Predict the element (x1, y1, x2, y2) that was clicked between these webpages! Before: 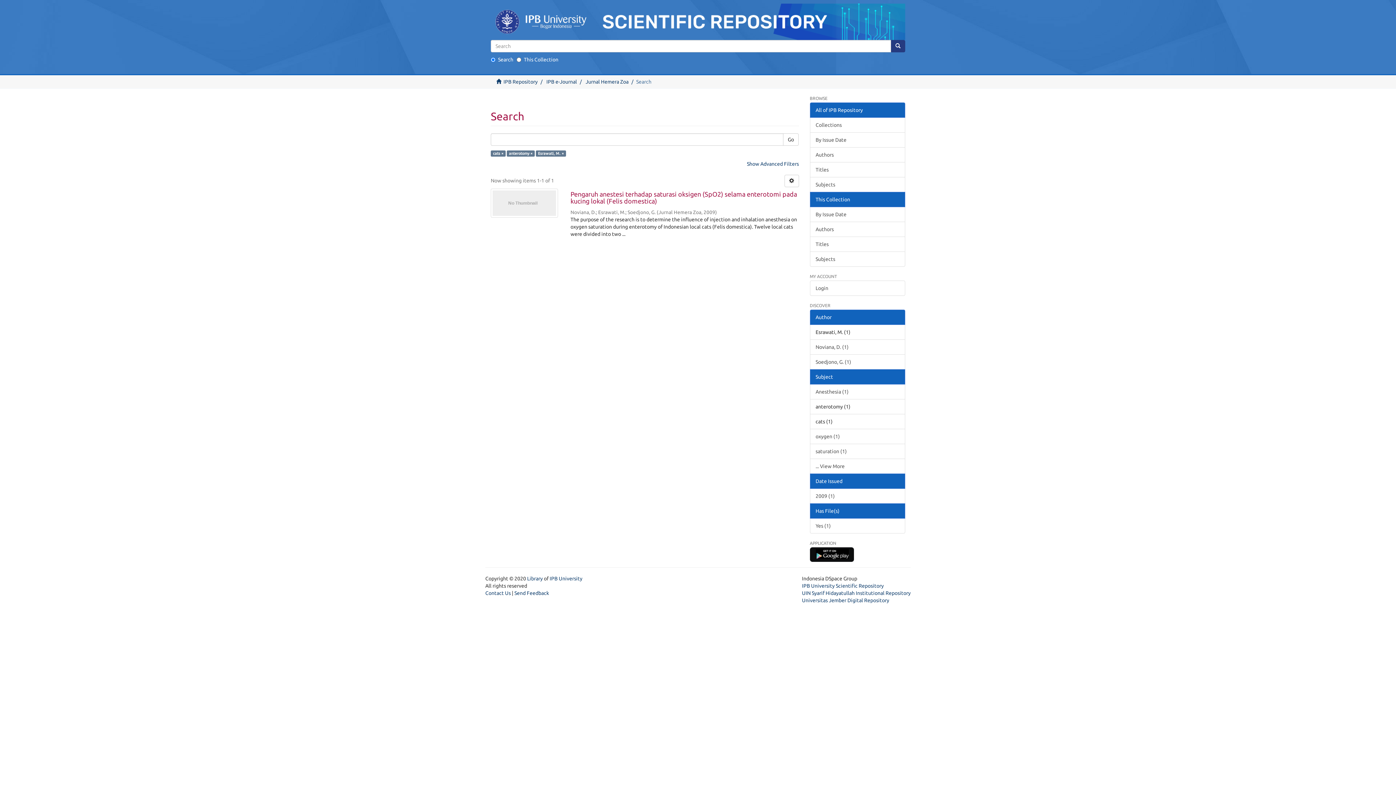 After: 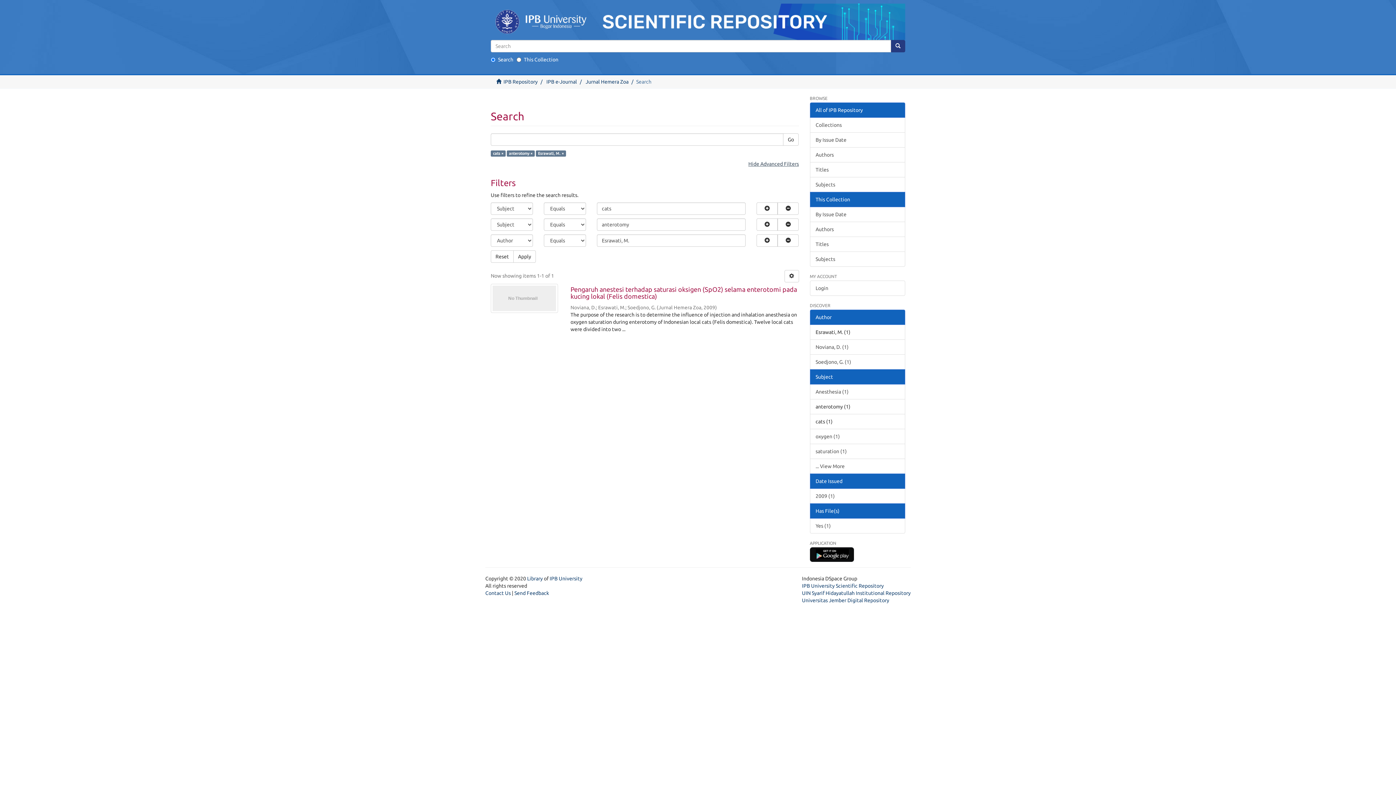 Action: bbox: (747, 160, 799, 166) label: Show Advanced Filters